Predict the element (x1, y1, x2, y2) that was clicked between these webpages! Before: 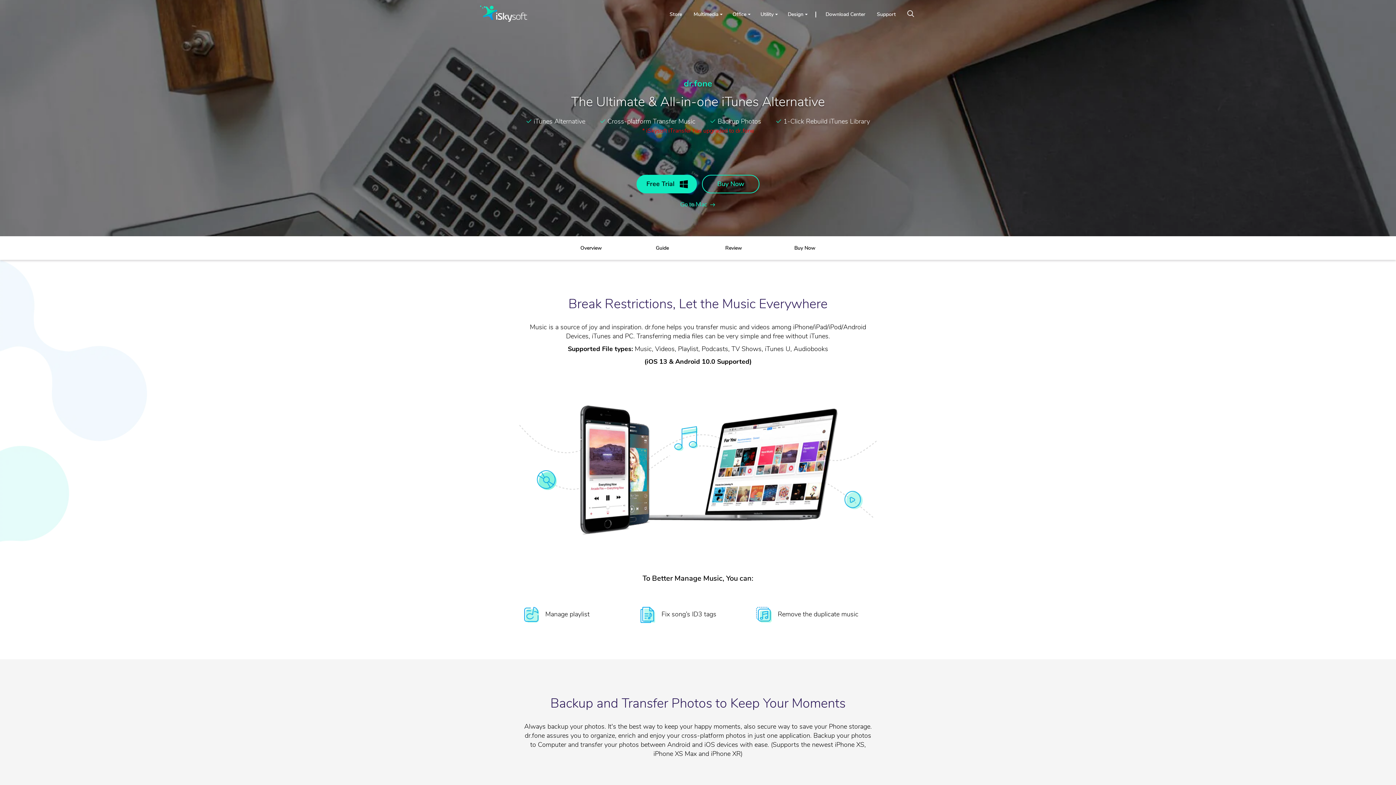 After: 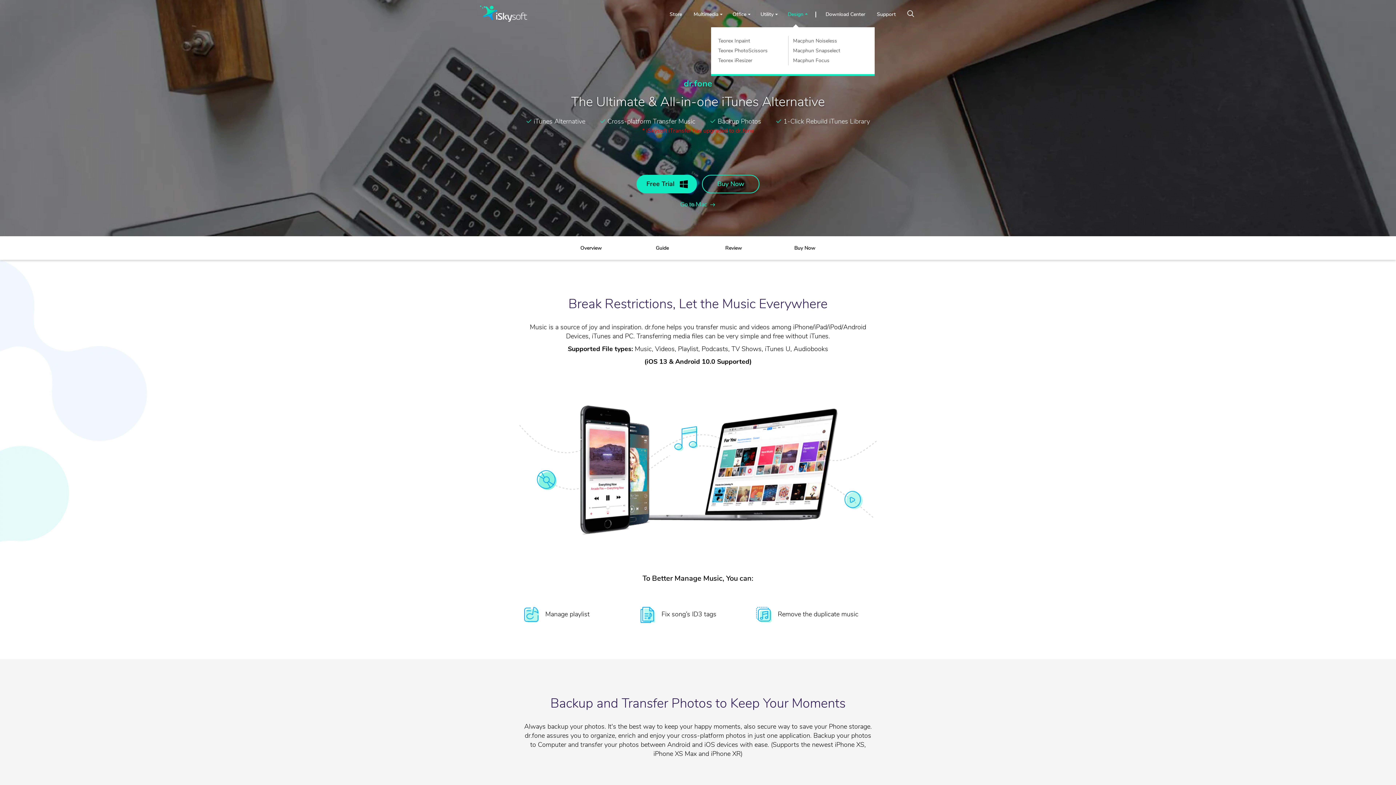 Action: bbox: (785, 0, 809, 27) label: Design